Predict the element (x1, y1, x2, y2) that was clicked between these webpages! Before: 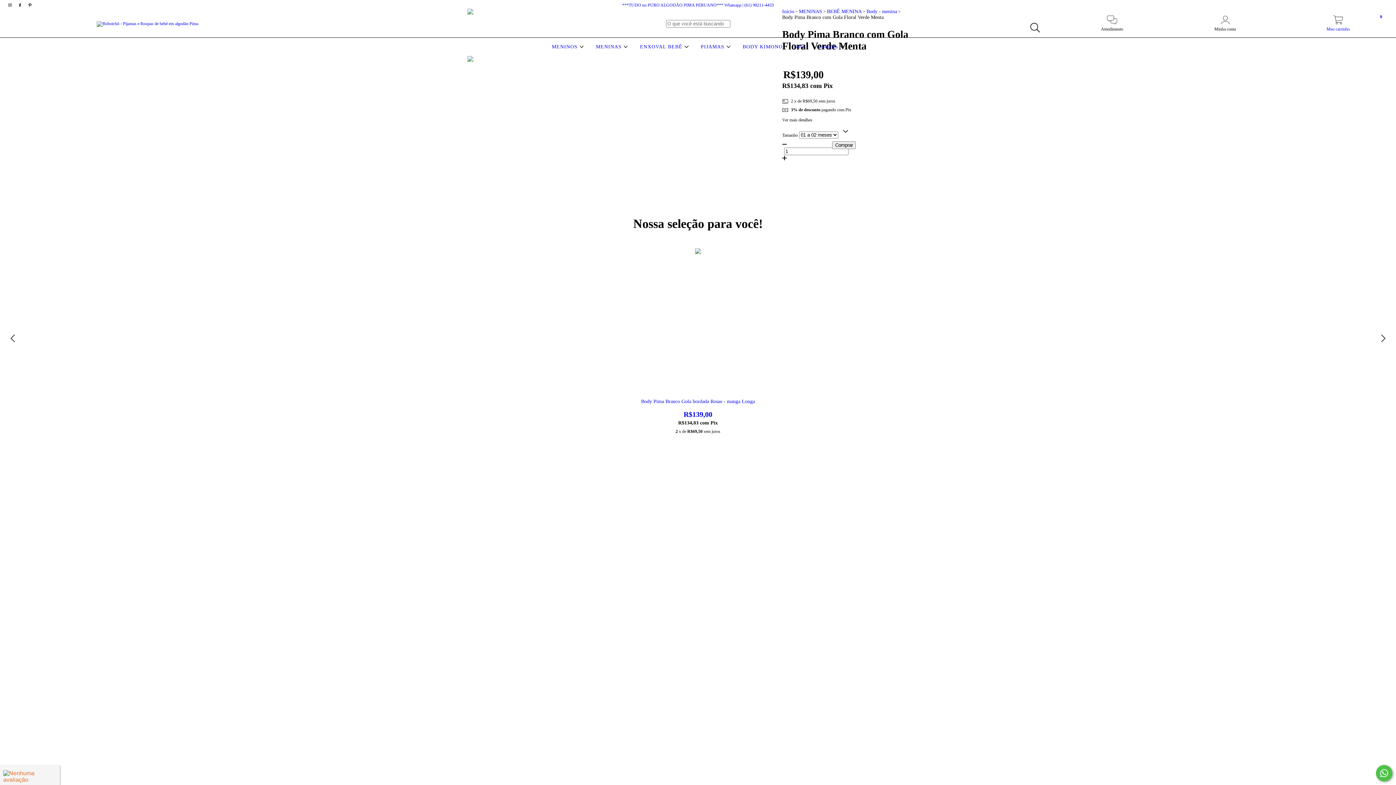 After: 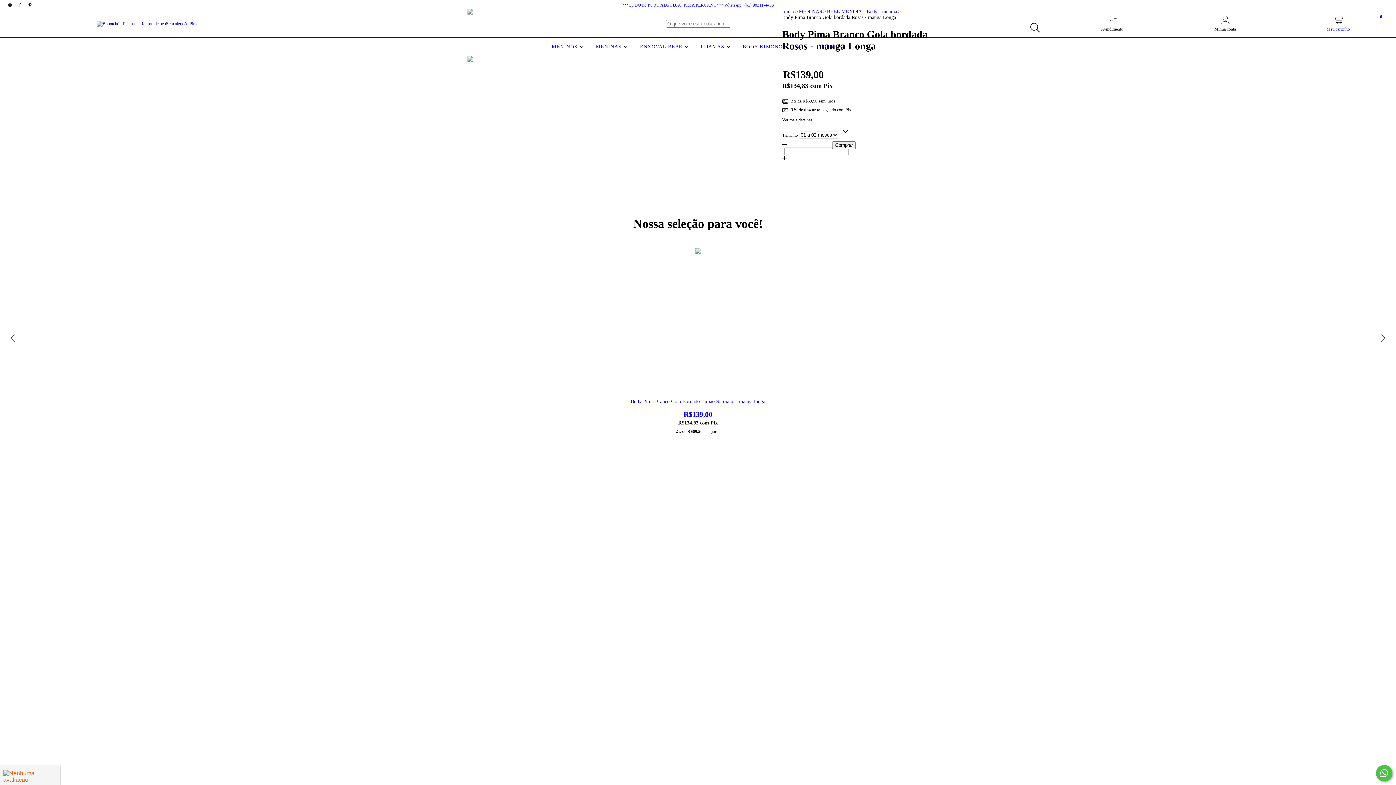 Action: label: Body Pima Branco Gola bordada Rosas - manga Longa bbox: (470, 398, 926, 418)